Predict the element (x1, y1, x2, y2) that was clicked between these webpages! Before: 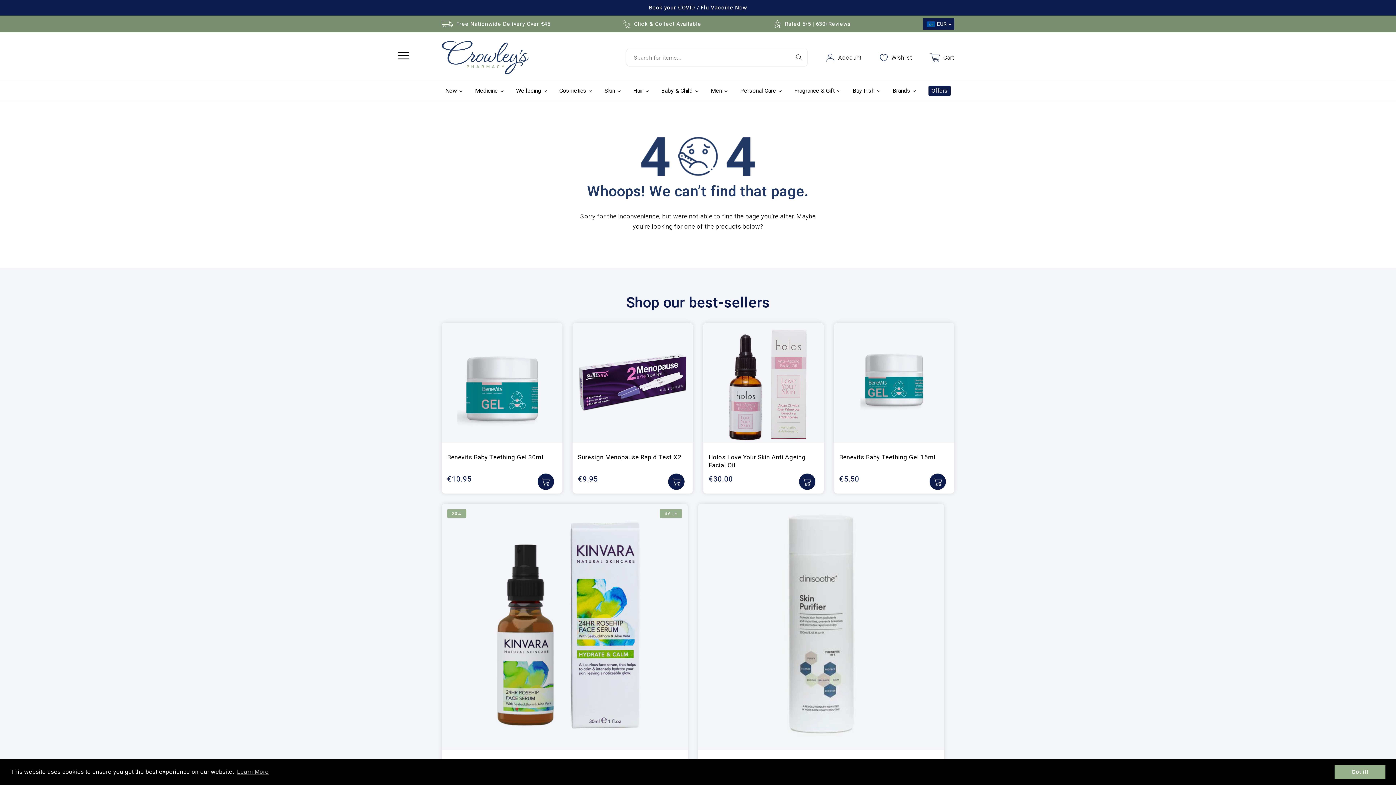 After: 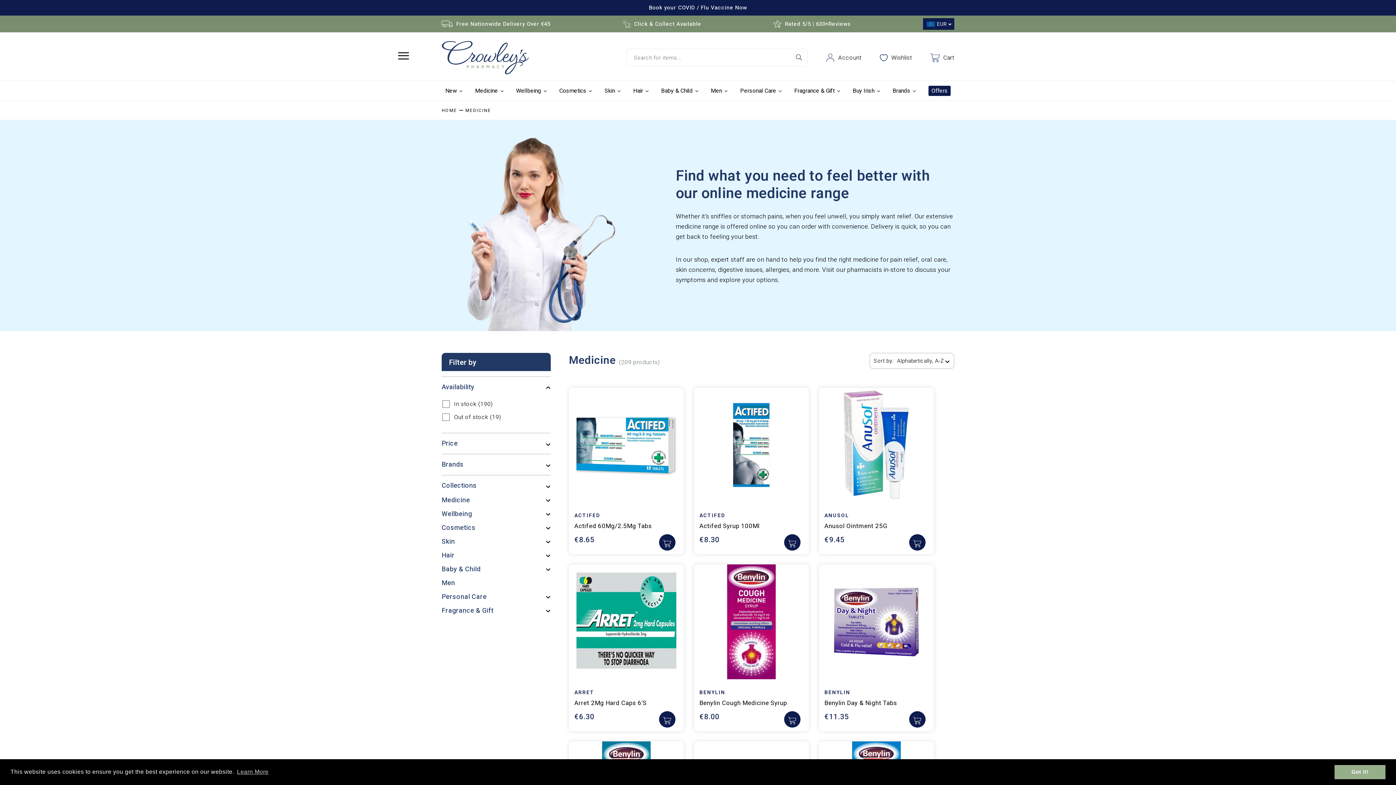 Action: label: Medicine bbox: (471, 80, 507, 100)